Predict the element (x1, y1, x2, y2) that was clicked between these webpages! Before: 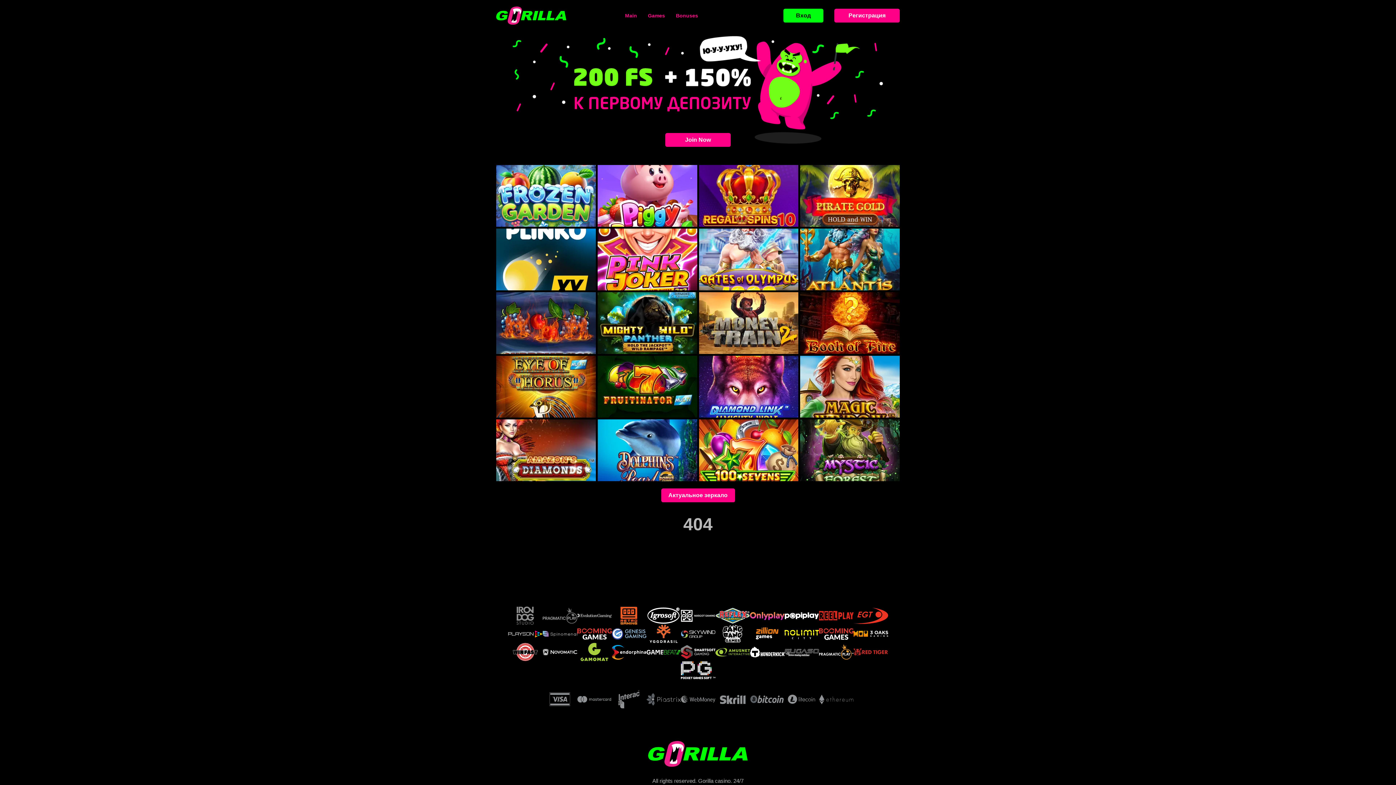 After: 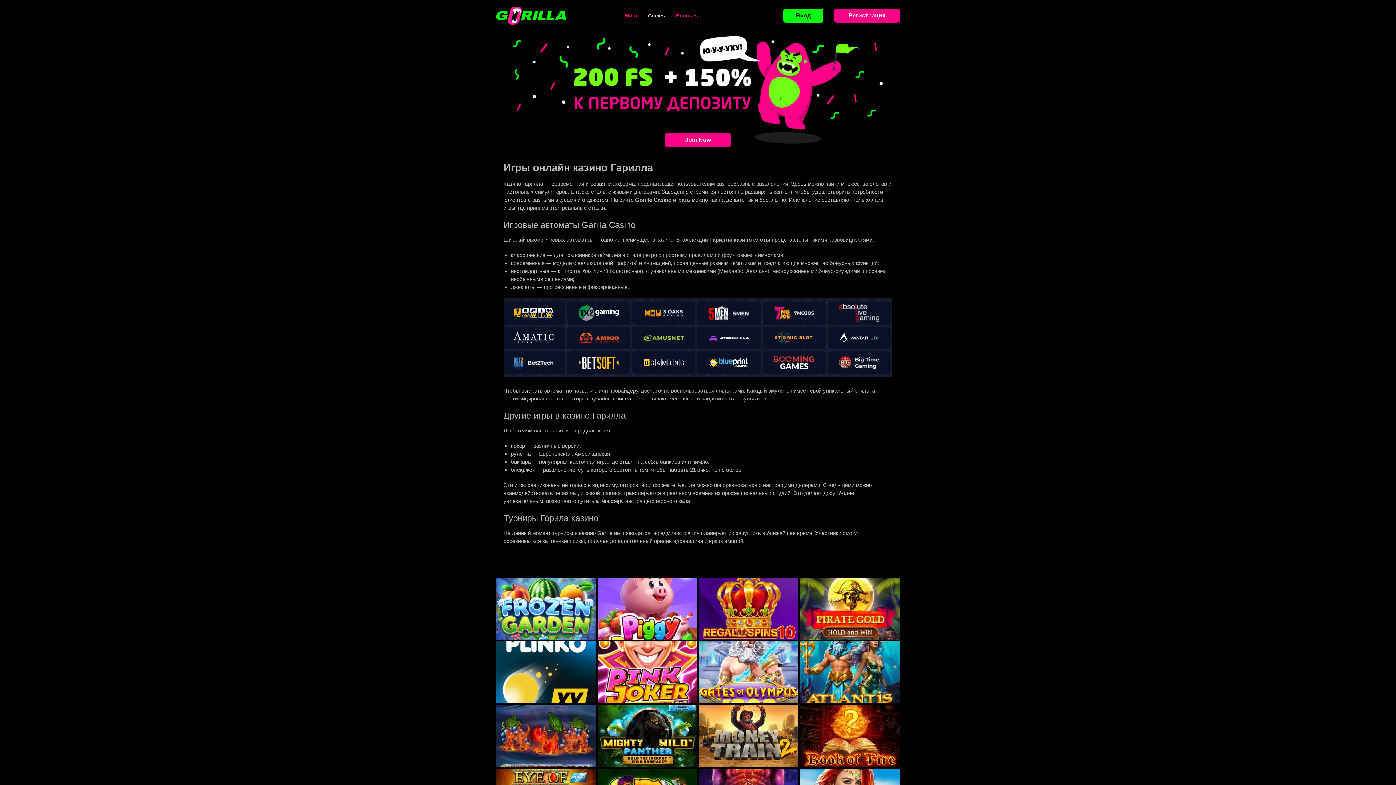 Action: label: Games bbox: (648, 12, 665, 18)